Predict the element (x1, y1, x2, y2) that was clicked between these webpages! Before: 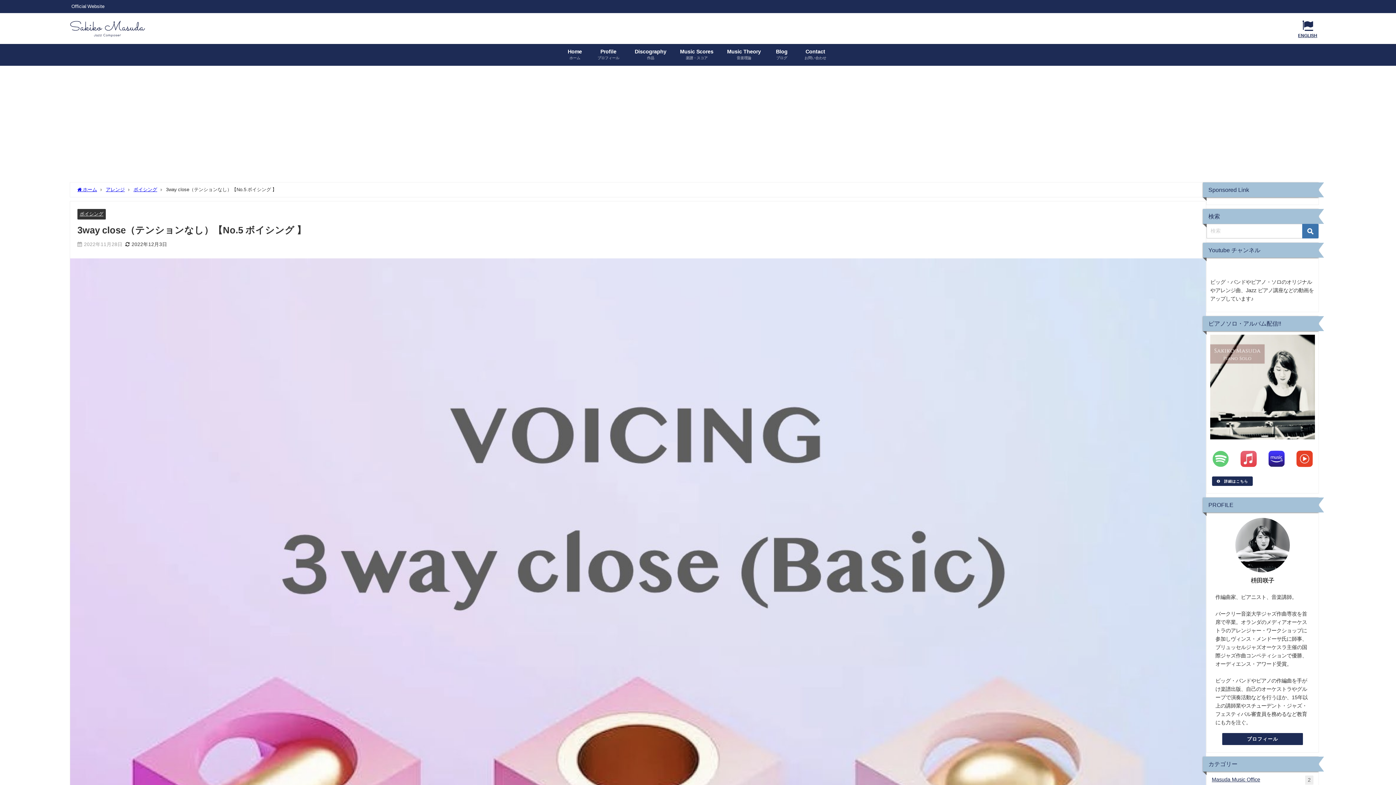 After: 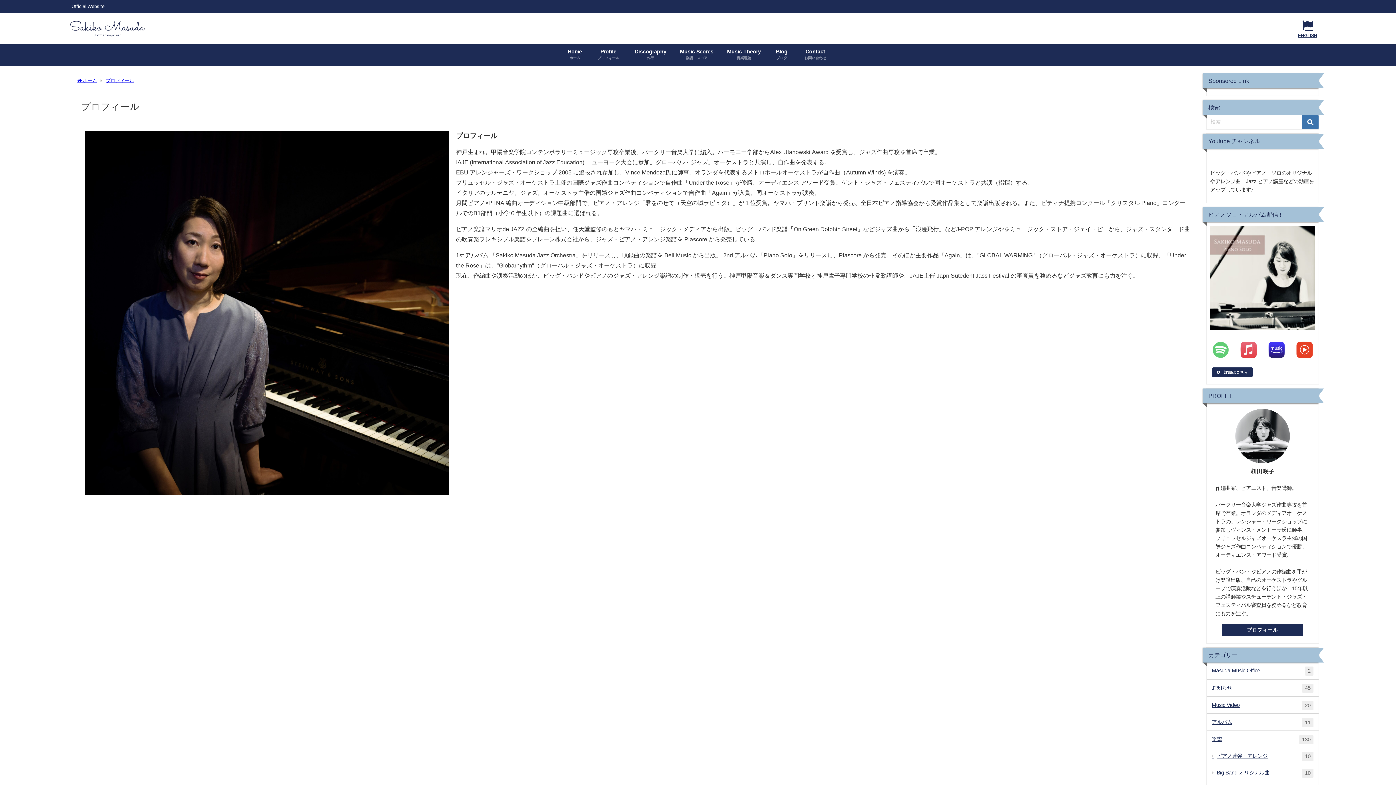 Action: bbox: (1222, 733, 1303, 745) label: プロフィール